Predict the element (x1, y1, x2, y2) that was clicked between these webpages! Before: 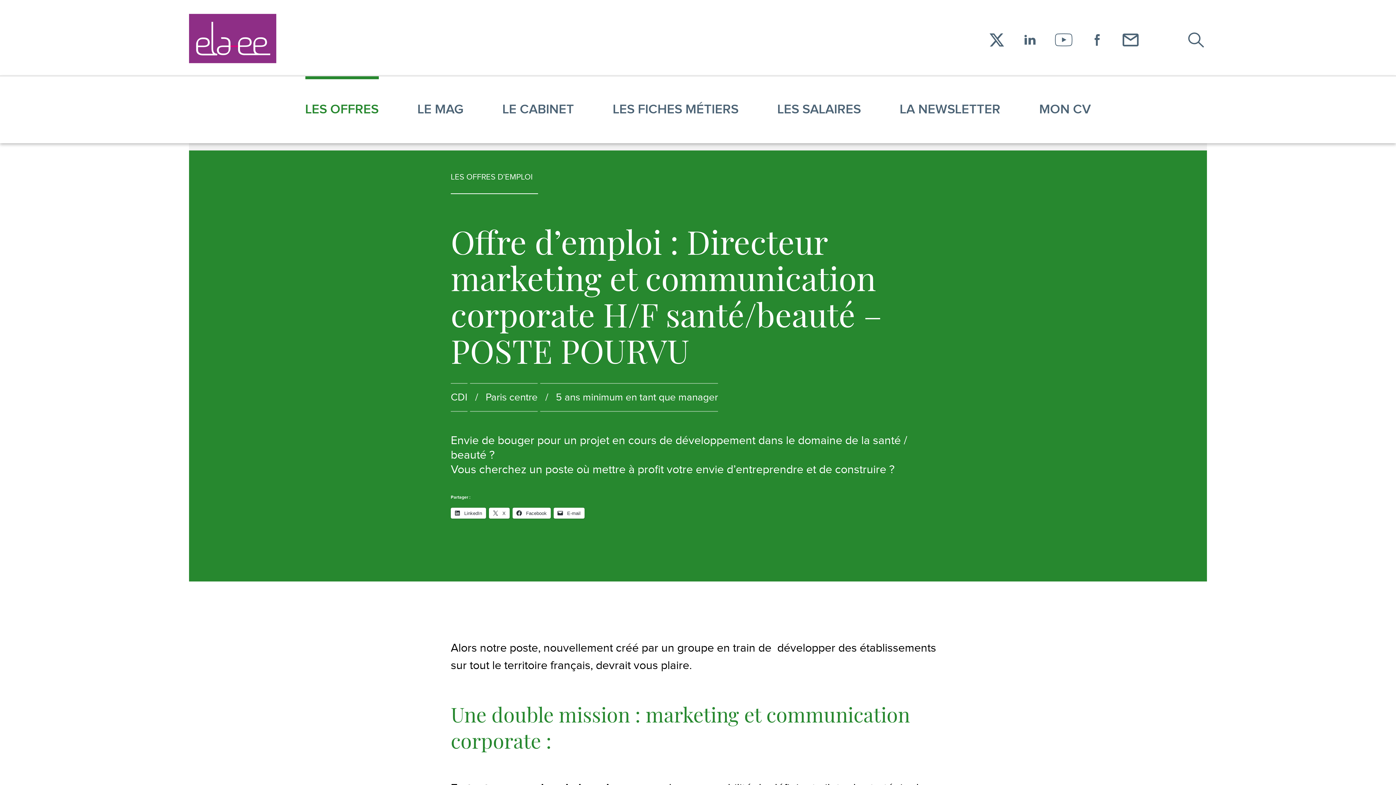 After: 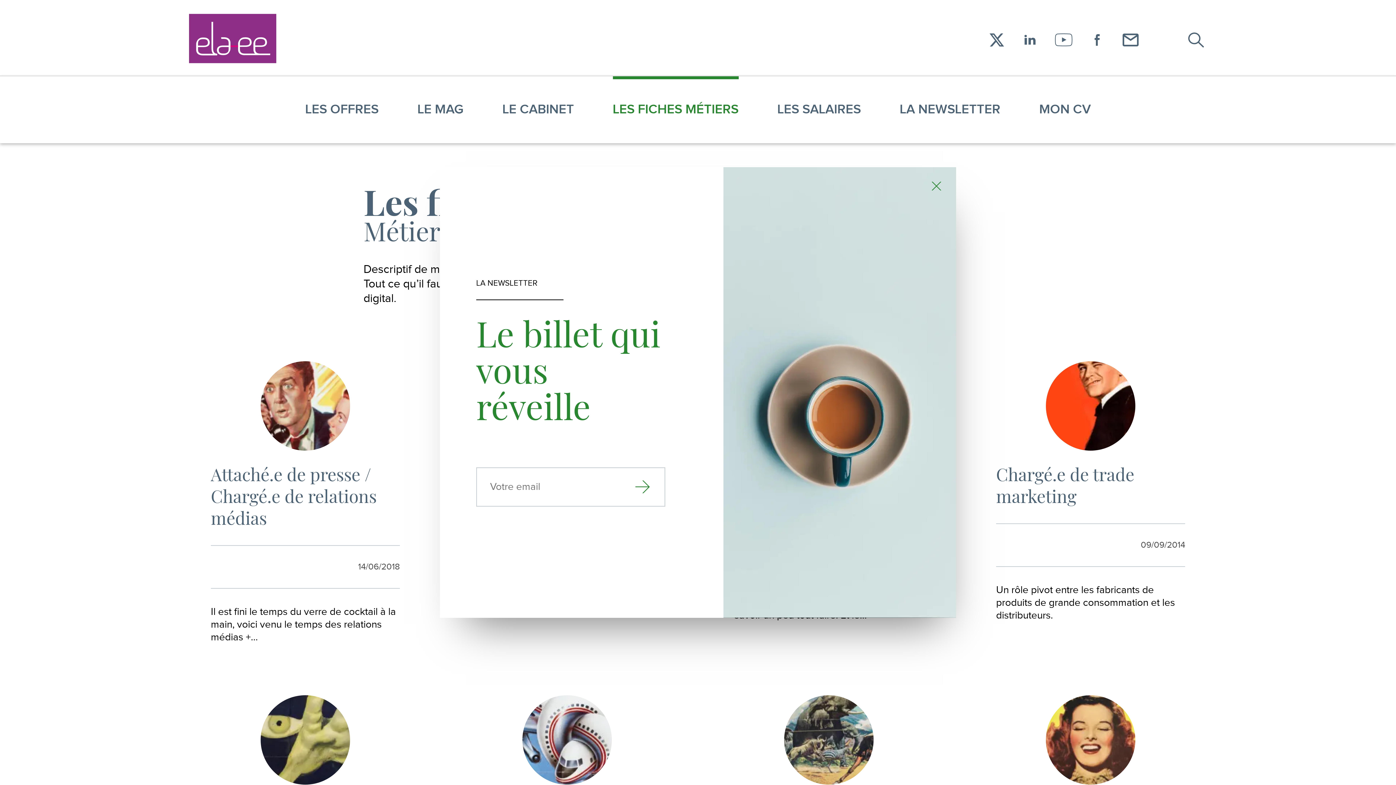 Action: label: LES FICHES MÉTIERS bbox: (593, 76, 758, 143)